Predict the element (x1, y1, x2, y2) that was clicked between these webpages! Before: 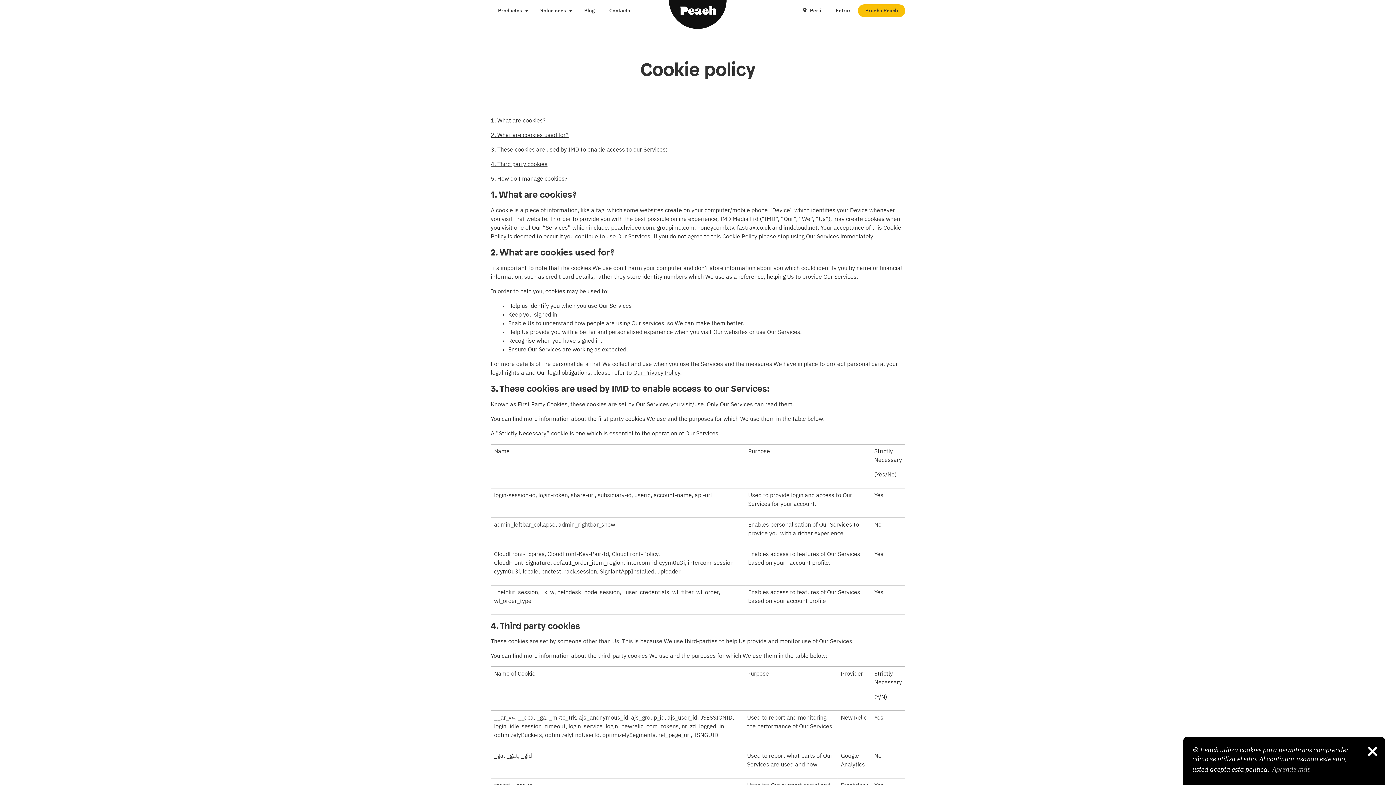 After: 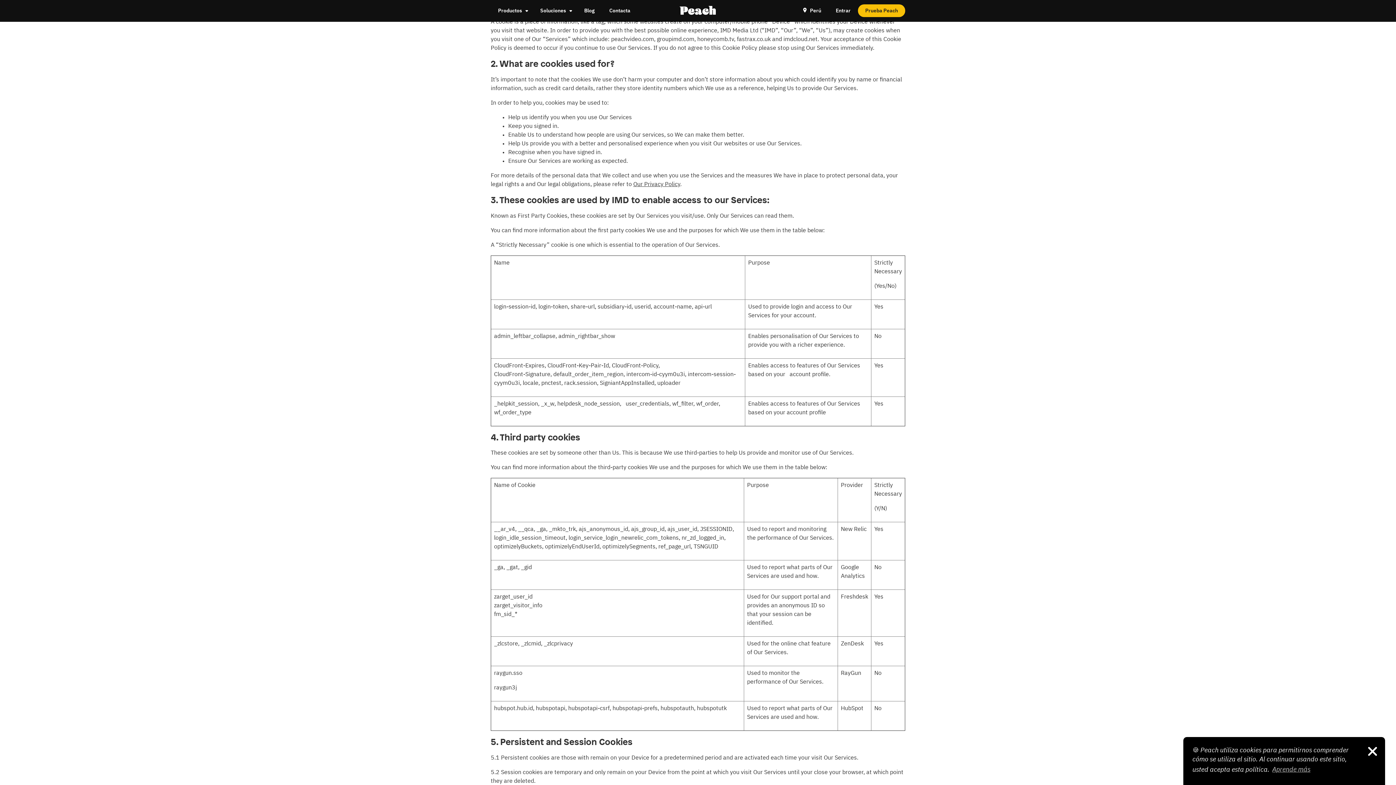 Action: bbox: (490, 118, 545, 124) label: 1. What are cookies?